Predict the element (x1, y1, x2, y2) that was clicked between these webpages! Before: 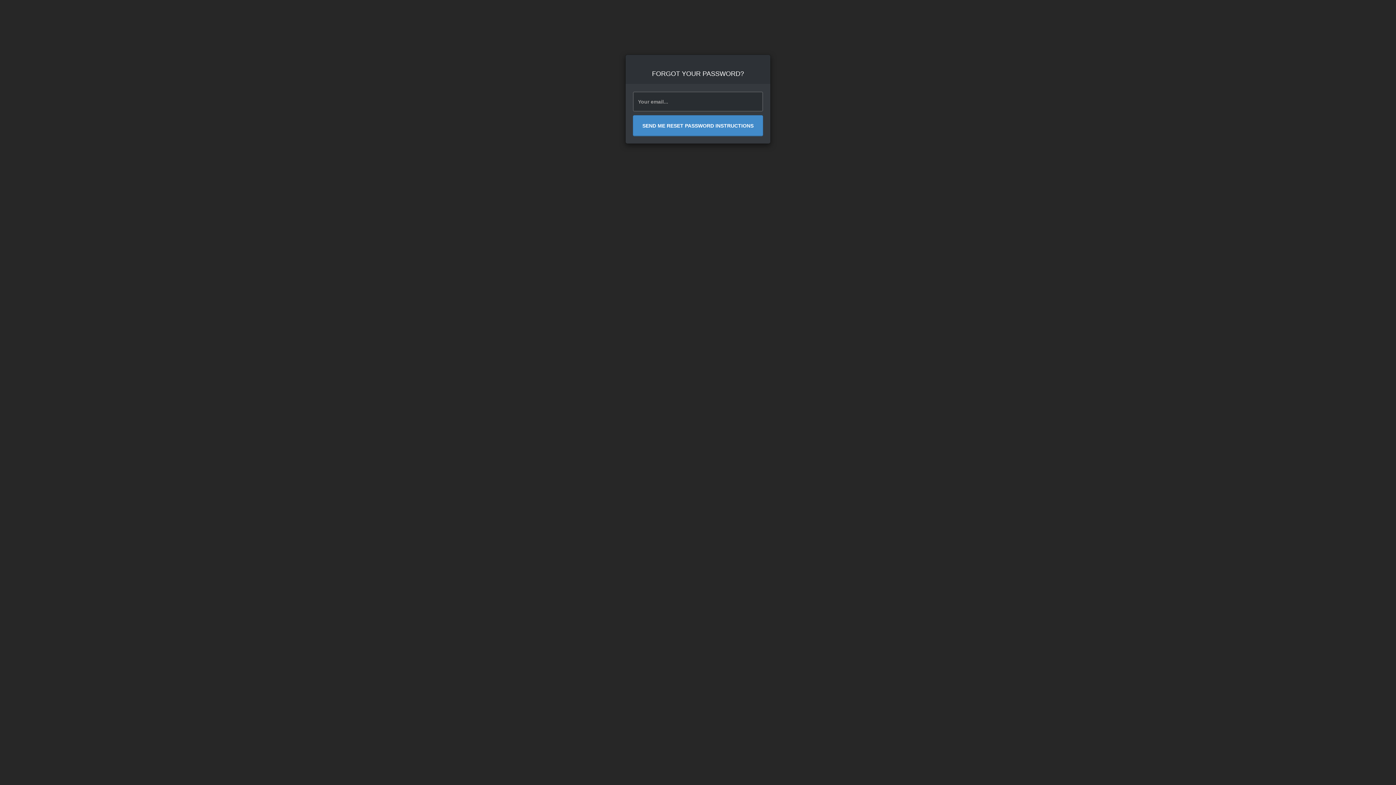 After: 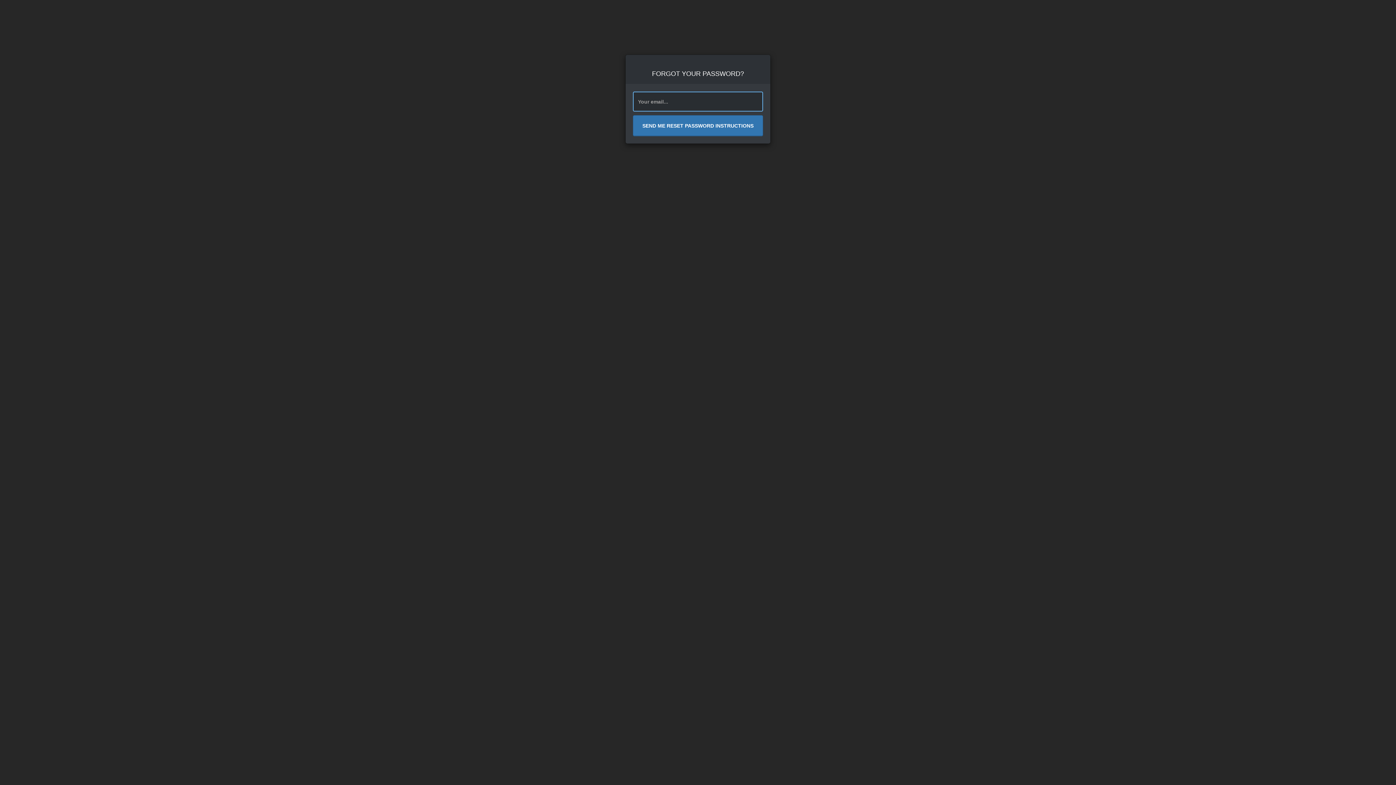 Action: bbox: (633, 115, 763, 136) label: SEND ME RESET PASSWORD INSTRUCTIONS